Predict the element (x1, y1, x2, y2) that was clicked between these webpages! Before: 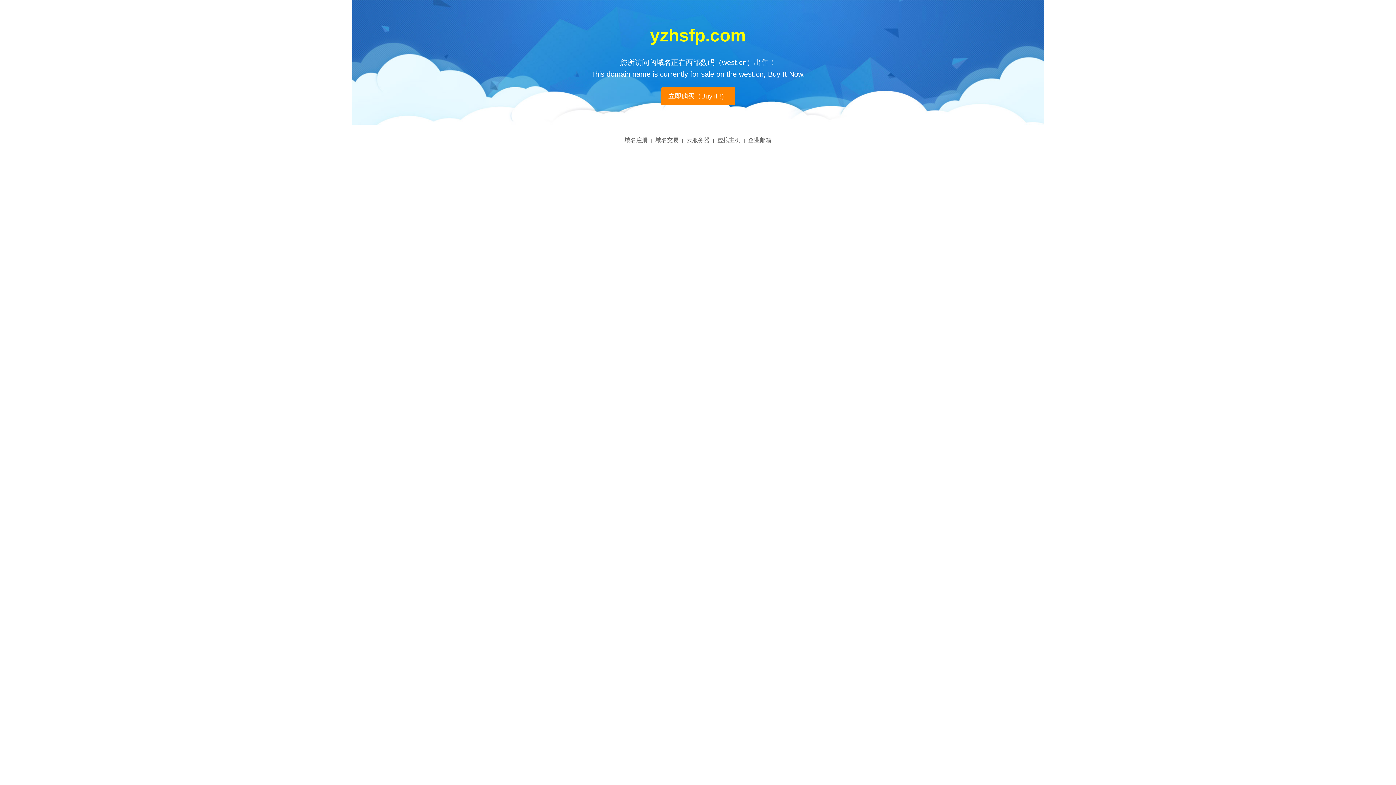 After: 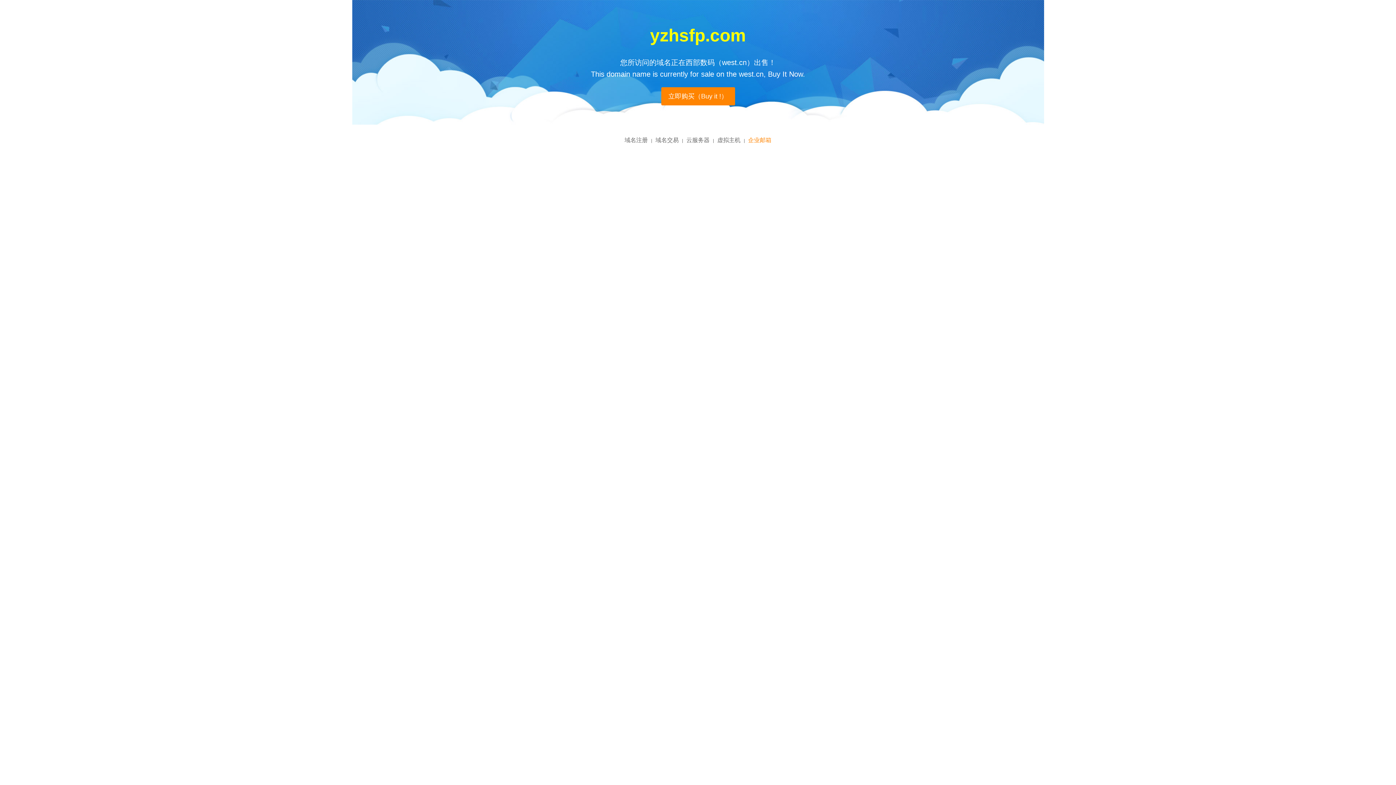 Action: label: 企业邮箱 bbox: (748, 137, 771, 143)